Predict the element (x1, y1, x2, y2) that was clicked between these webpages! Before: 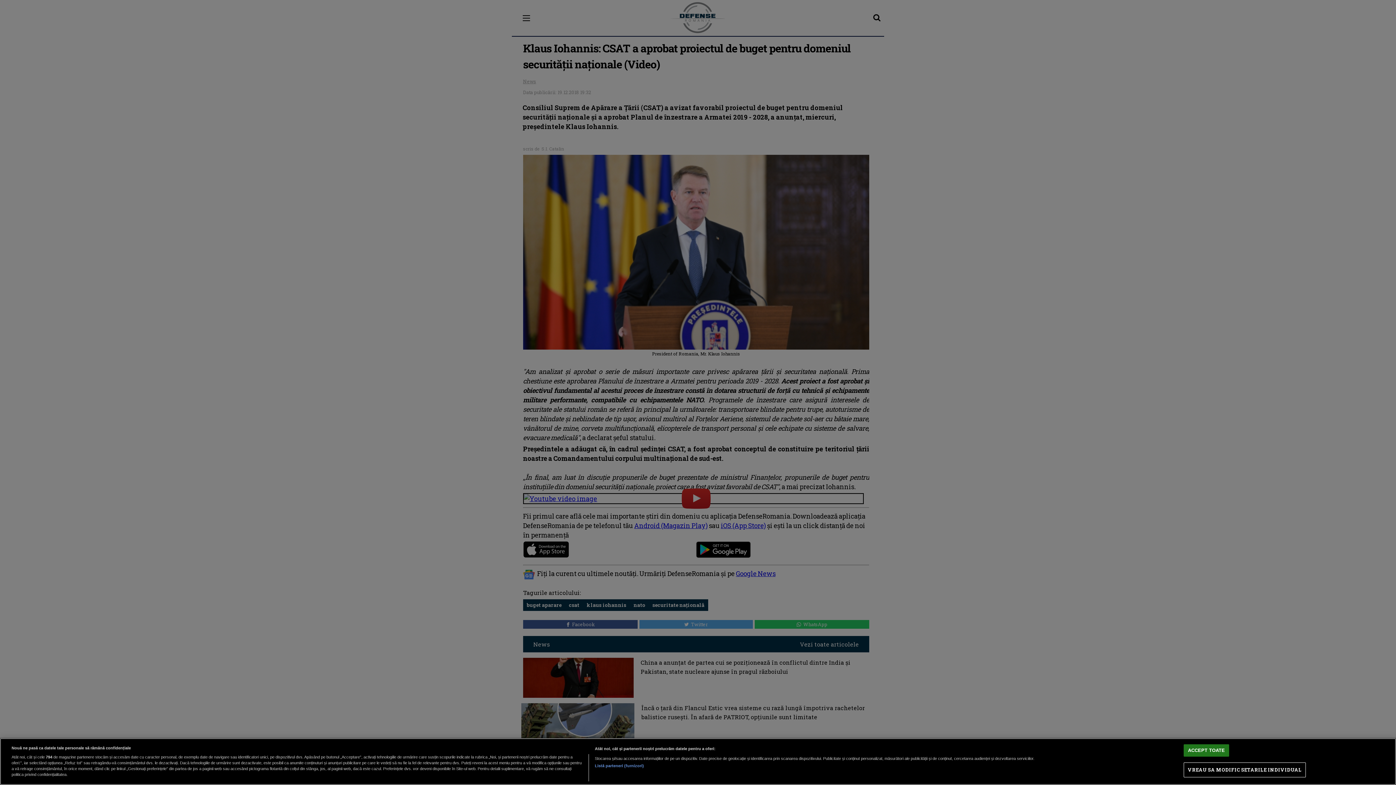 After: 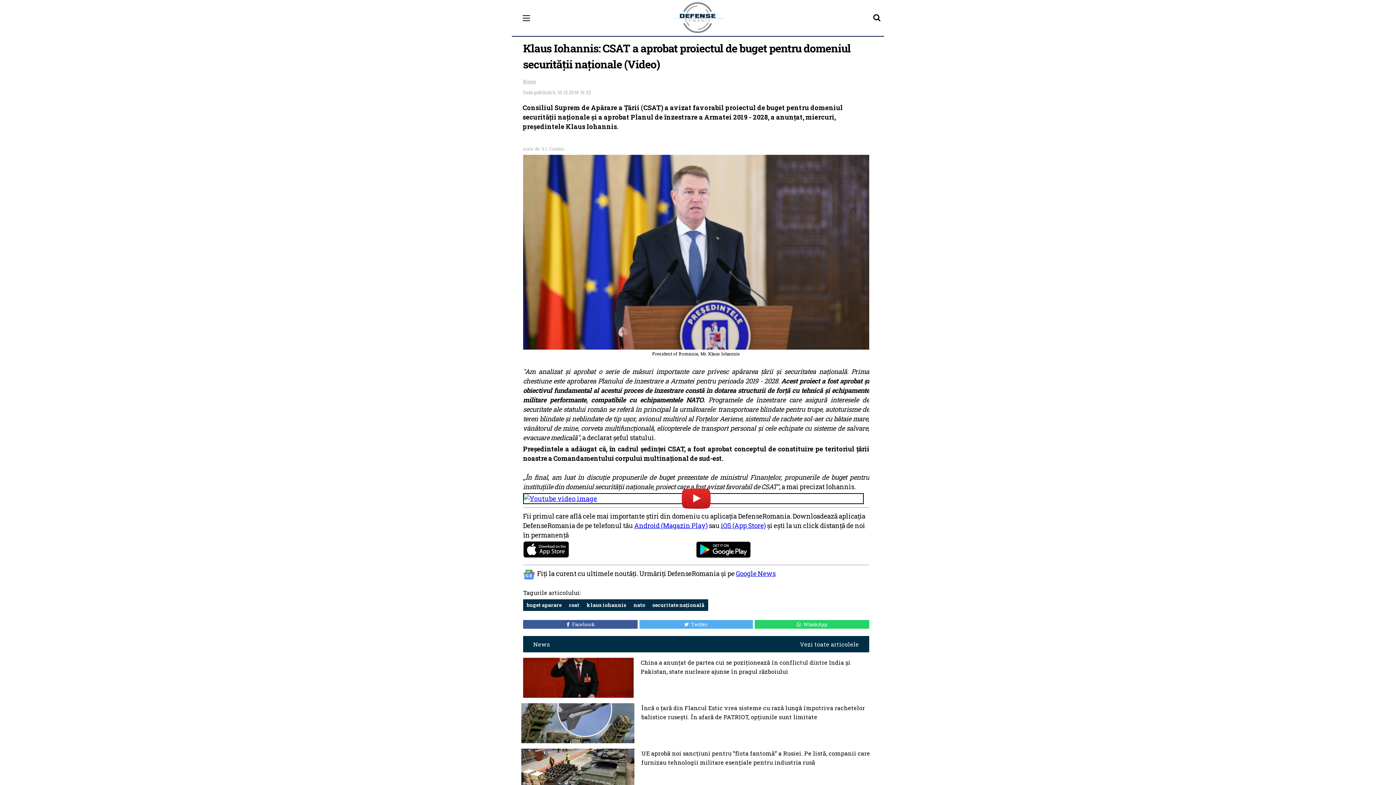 Action: bbox: (1184, 744, 1229, 757) label: ACCEPT TOATE